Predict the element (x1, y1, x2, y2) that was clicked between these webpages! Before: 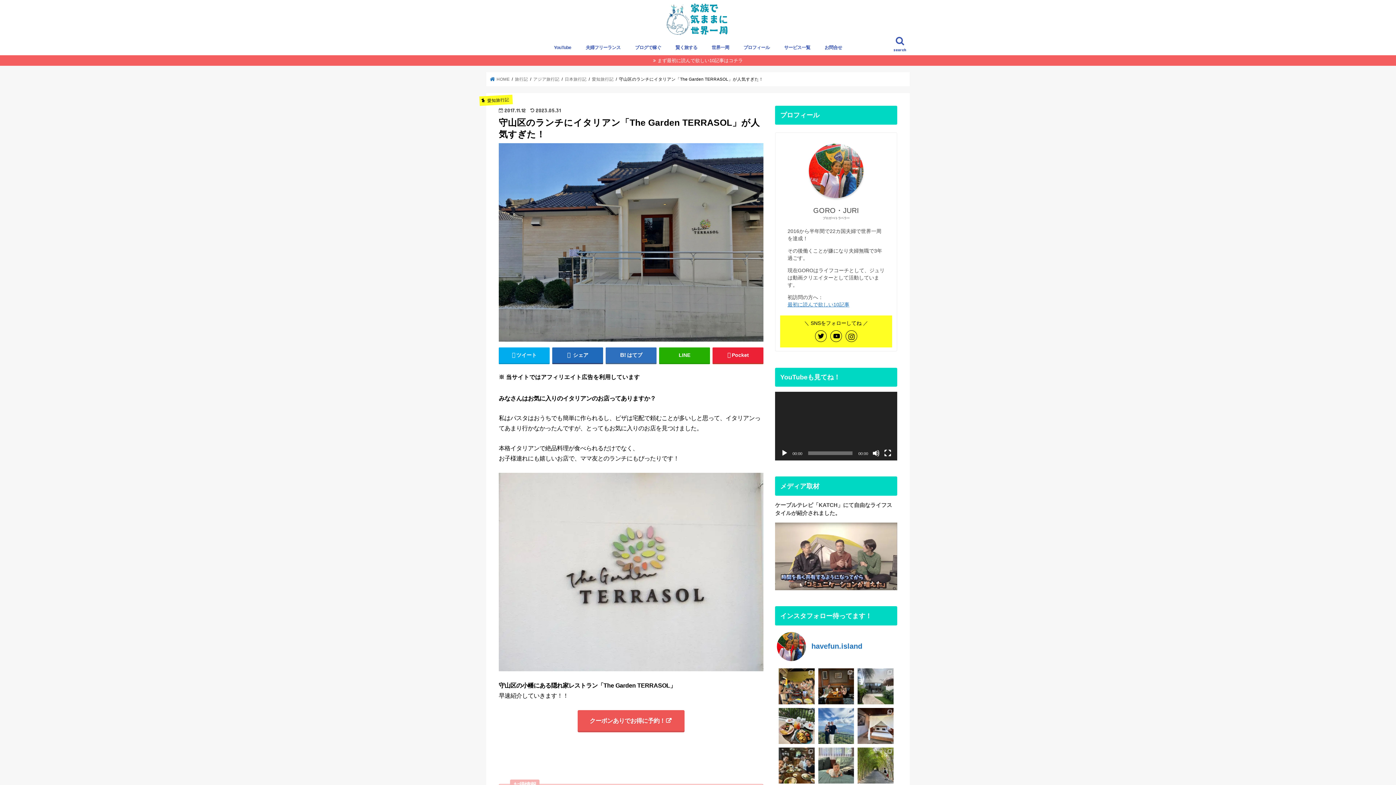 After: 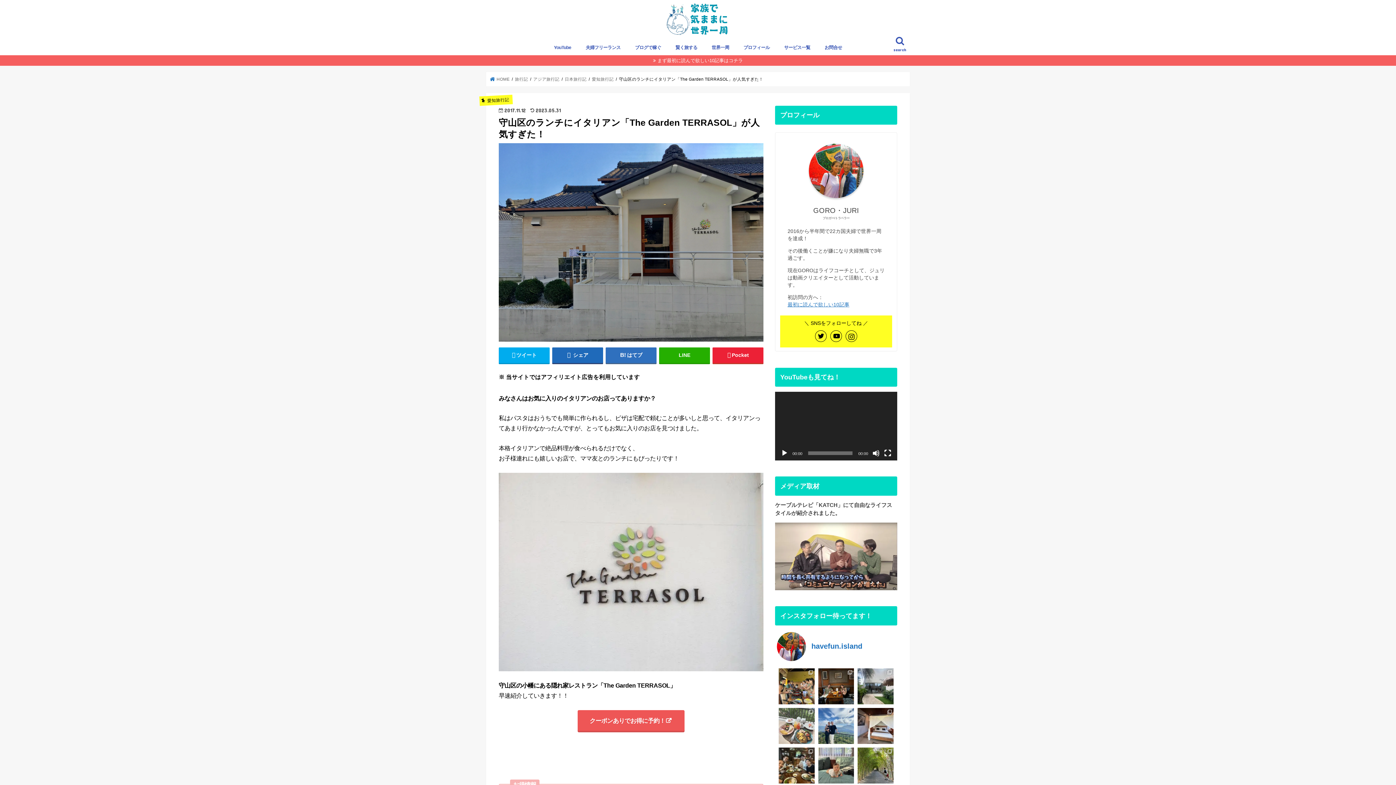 Action: bbox: (778, 708, 814, 744)